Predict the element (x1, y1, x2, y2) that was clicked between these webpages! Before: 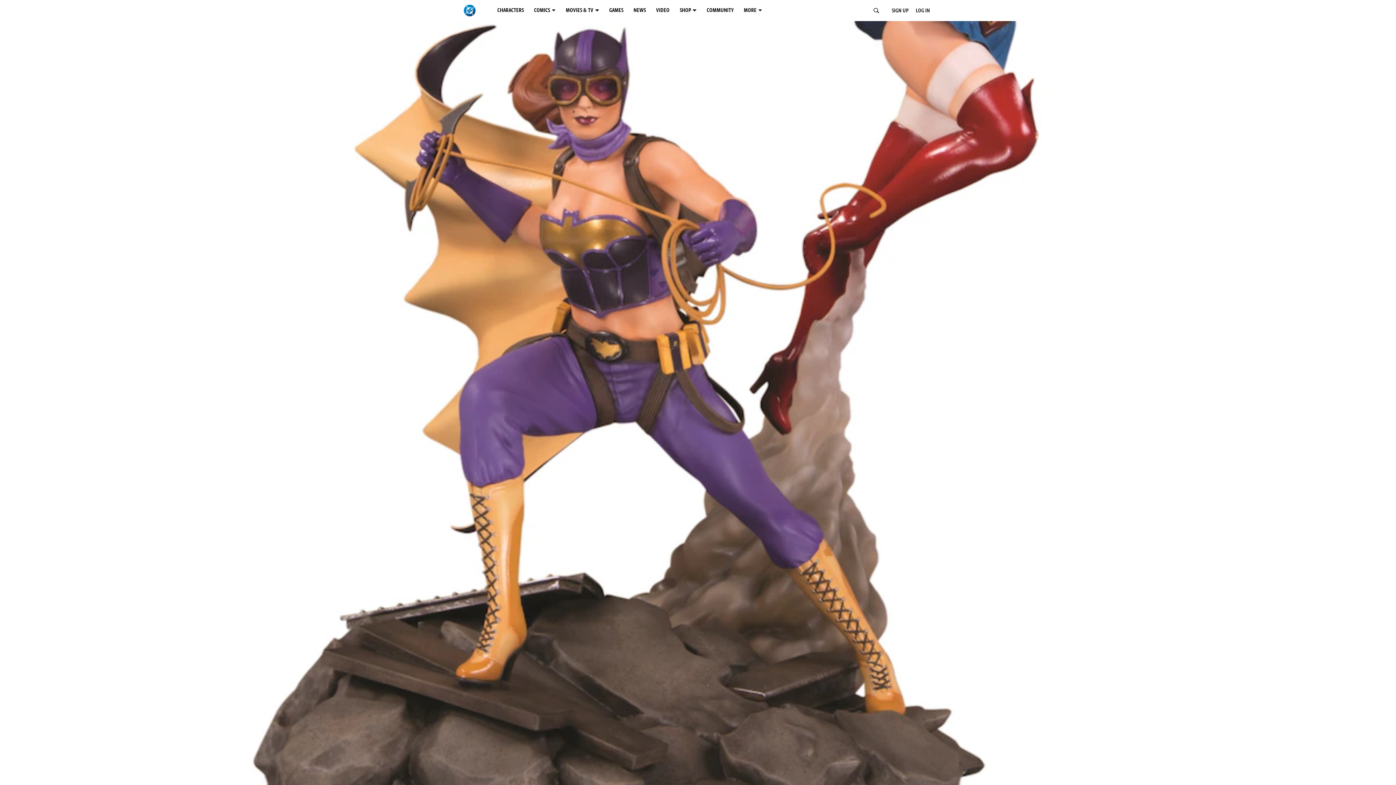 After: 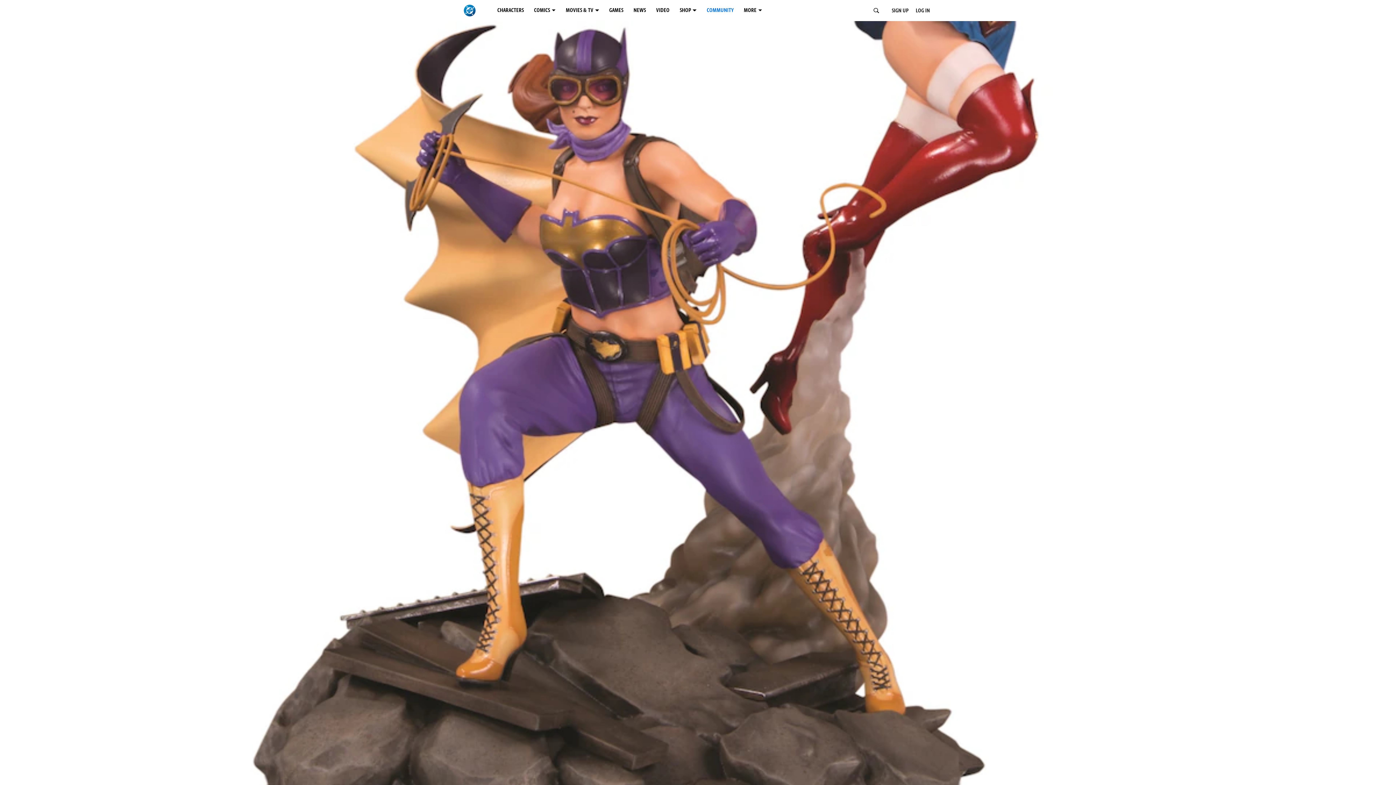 Action: bbox: (704, 2, 741, 18) label: COMMUNITY